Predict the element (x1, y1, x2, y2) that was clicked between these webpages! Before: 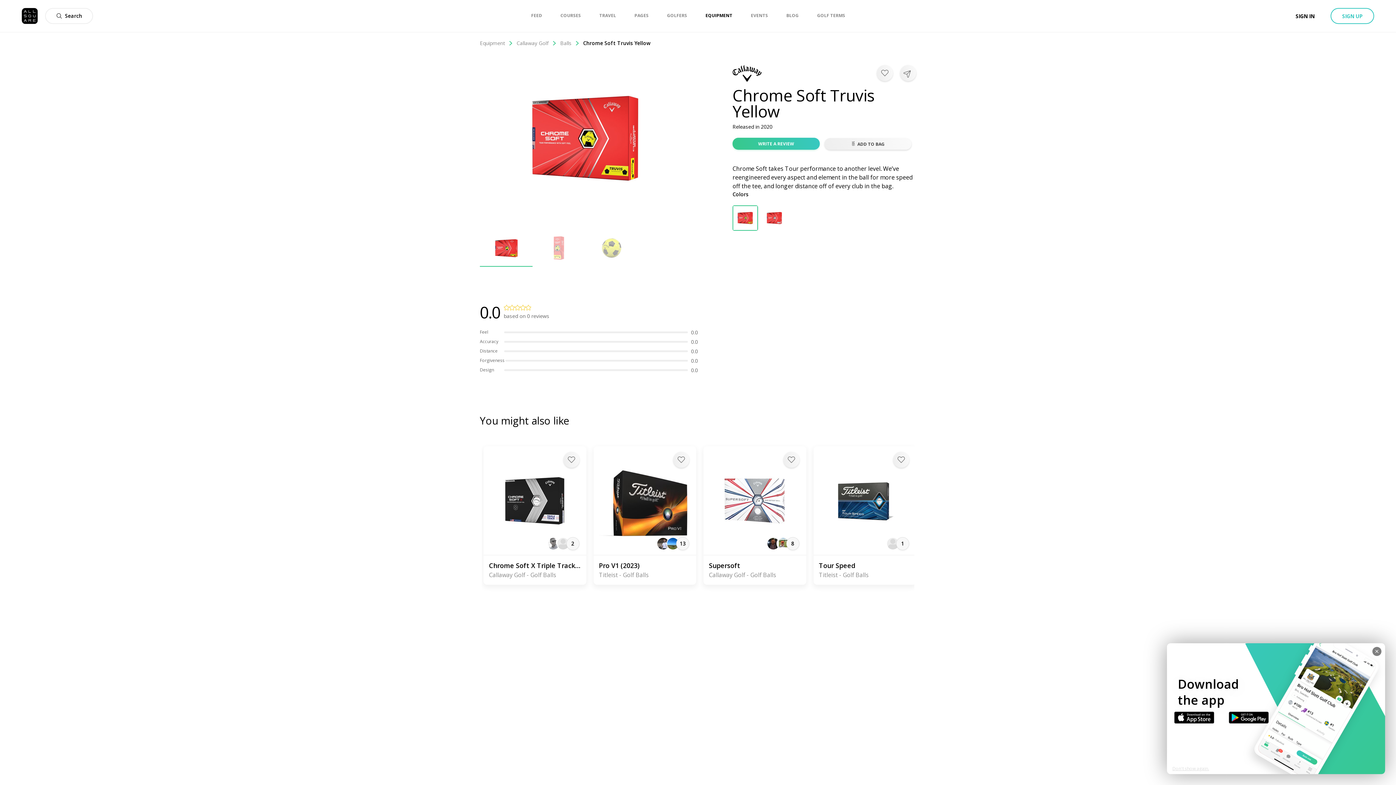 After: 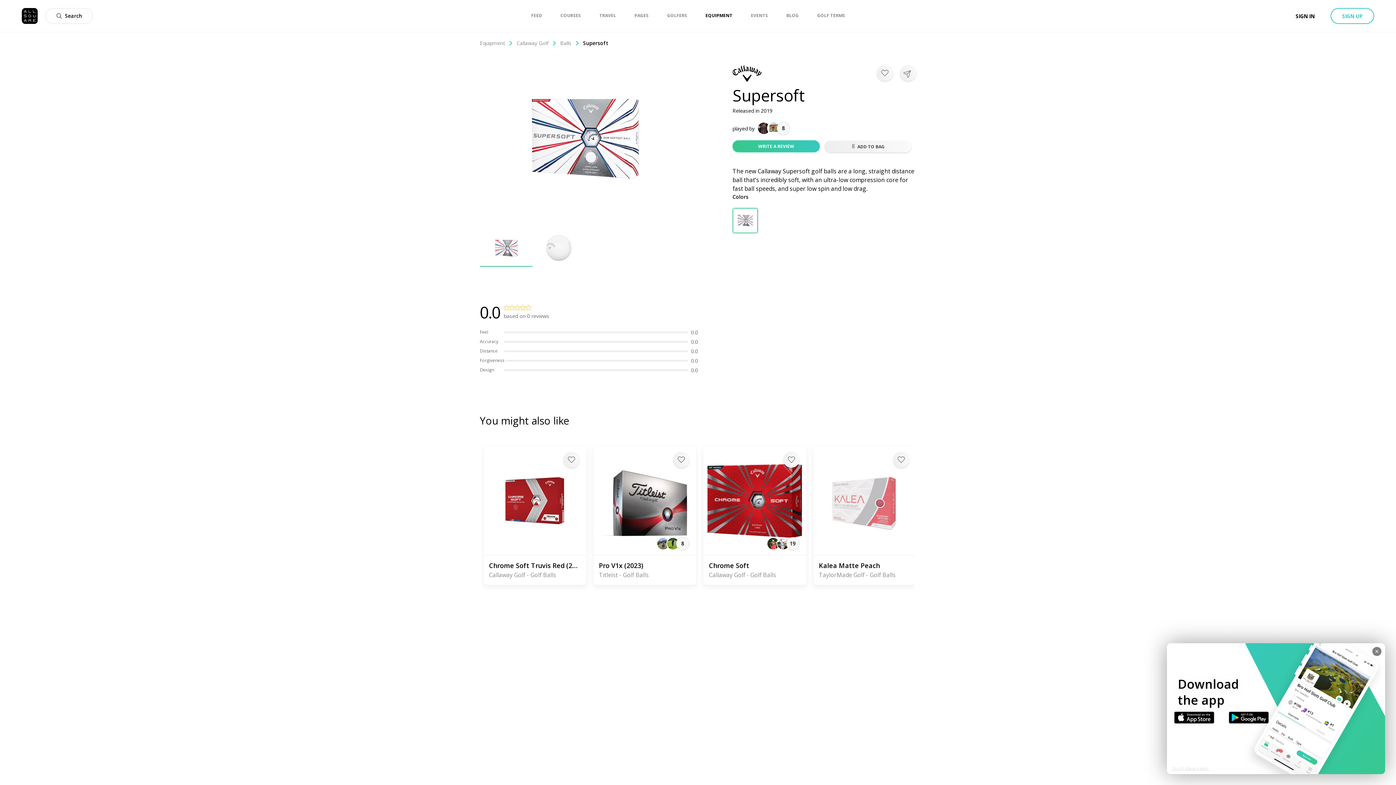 Action: bbox: (703, 453, 806, 548)